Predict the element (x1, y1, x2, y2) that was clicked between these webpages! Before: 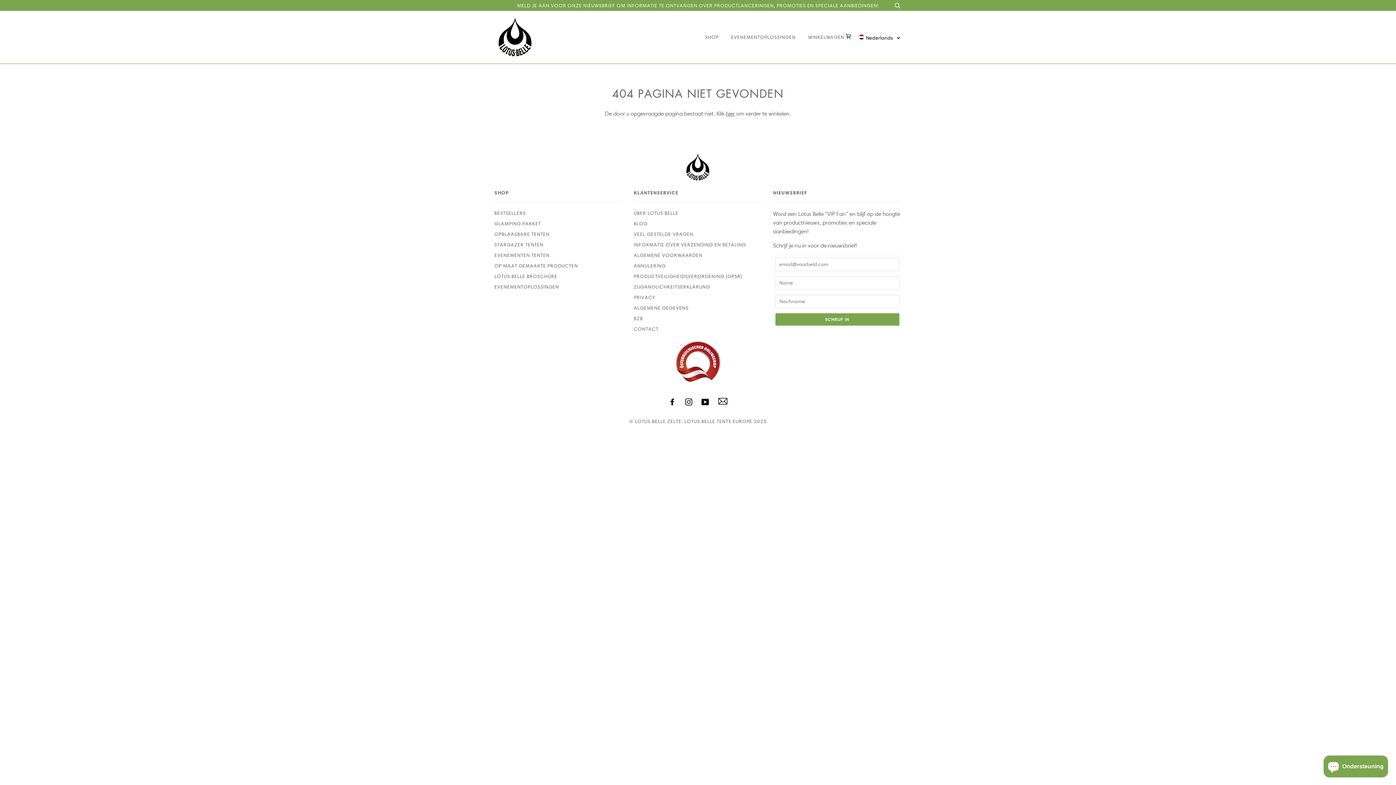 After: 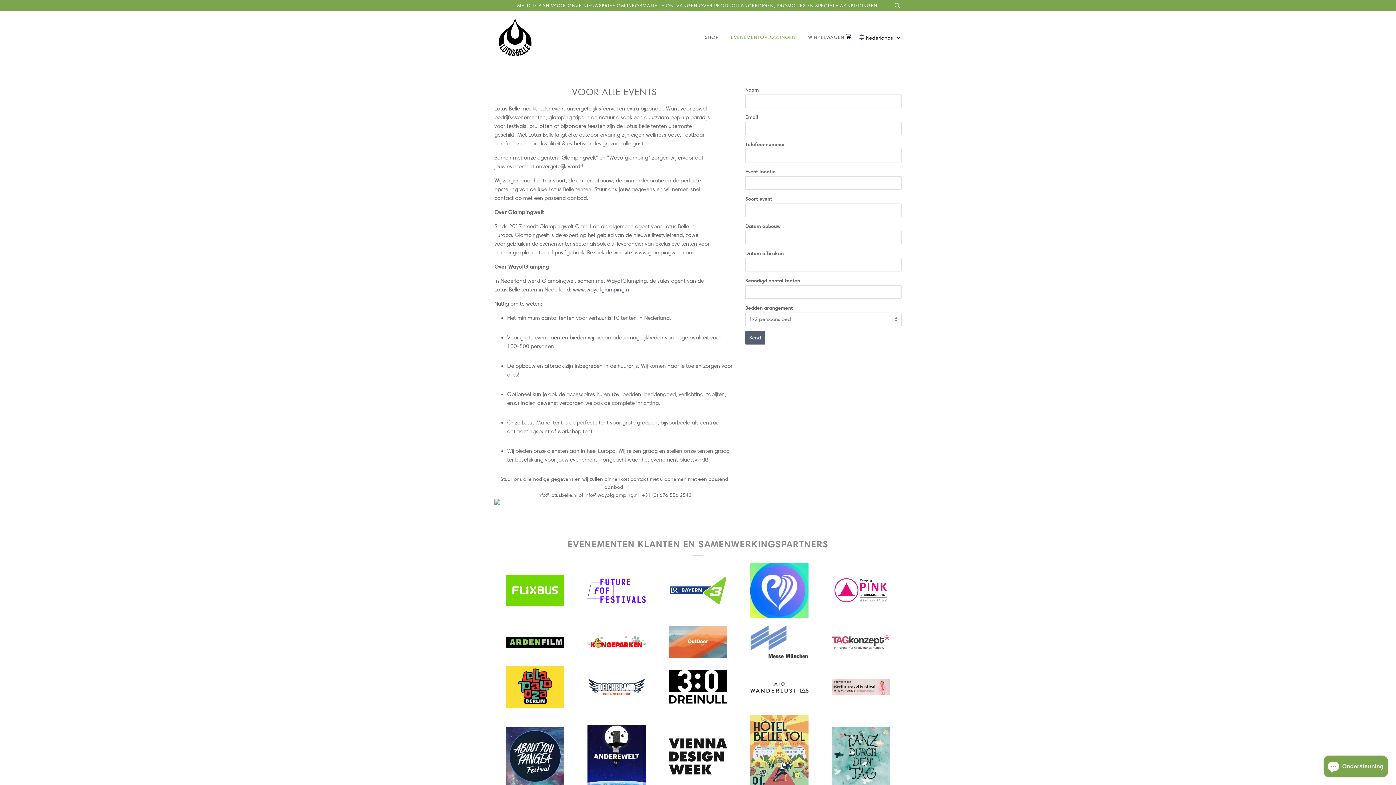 Action: label: EVENEMENTOPLOSSINGEN bbox: (720, 26, 795, 48)